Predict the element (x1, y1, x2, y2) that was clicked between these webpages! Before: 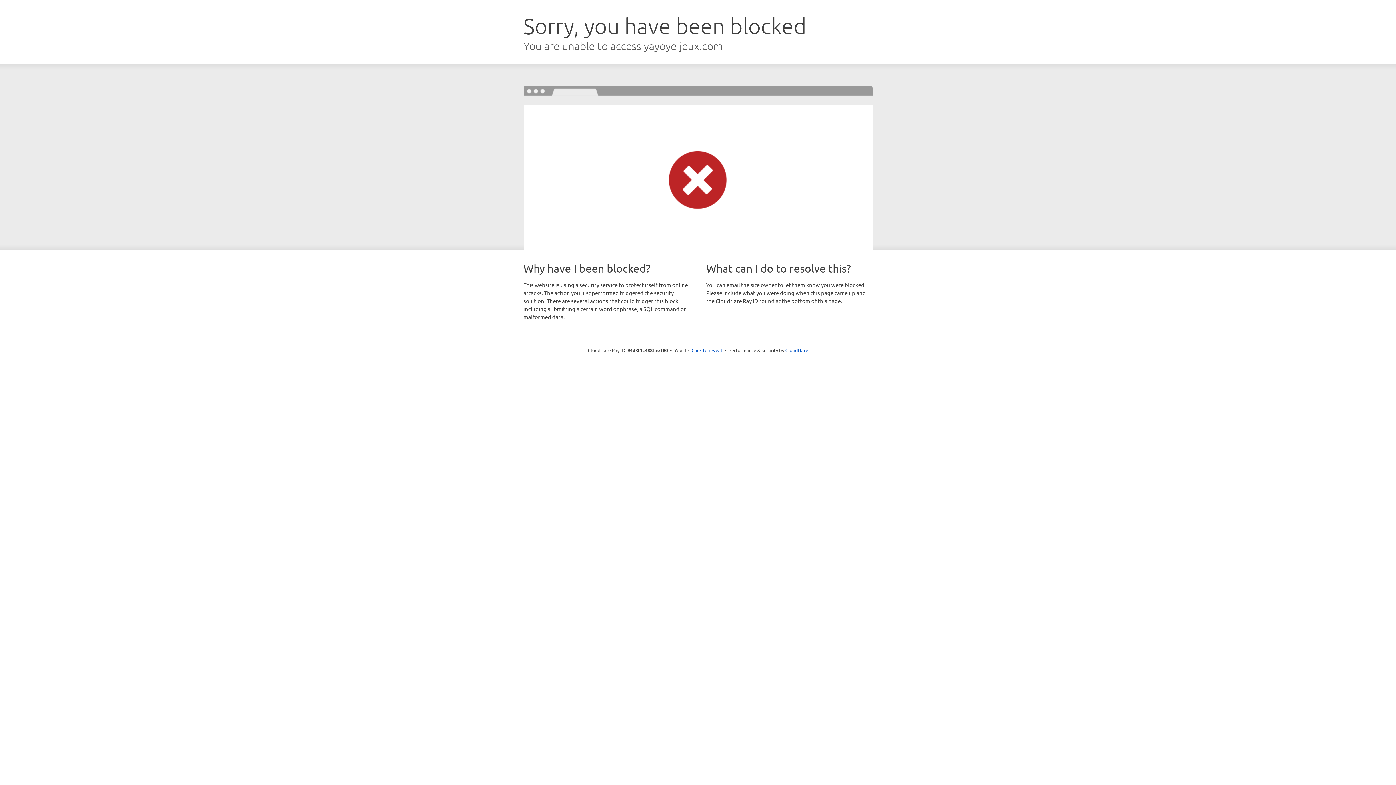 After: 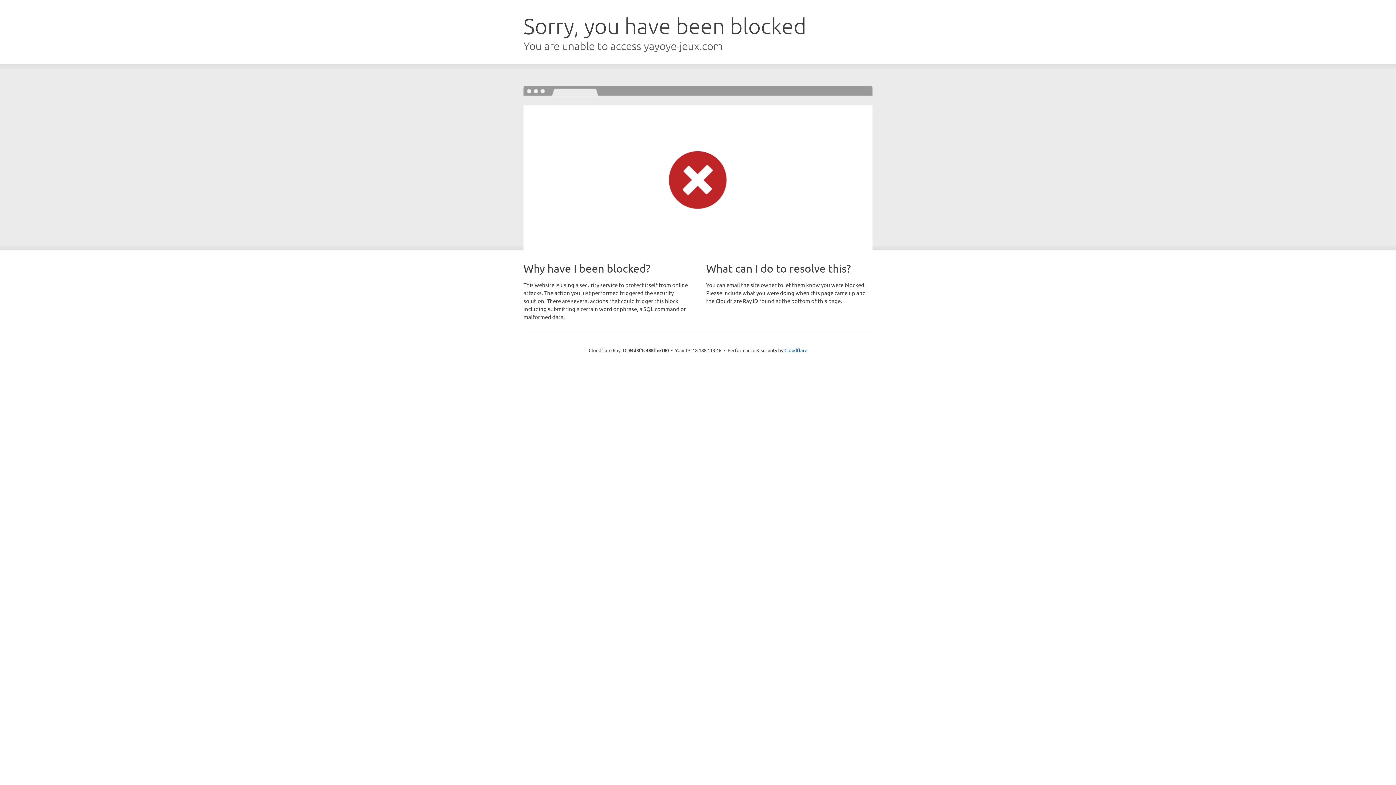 Action: label: Click to reveal bbox: (691, 346, 722, 353)